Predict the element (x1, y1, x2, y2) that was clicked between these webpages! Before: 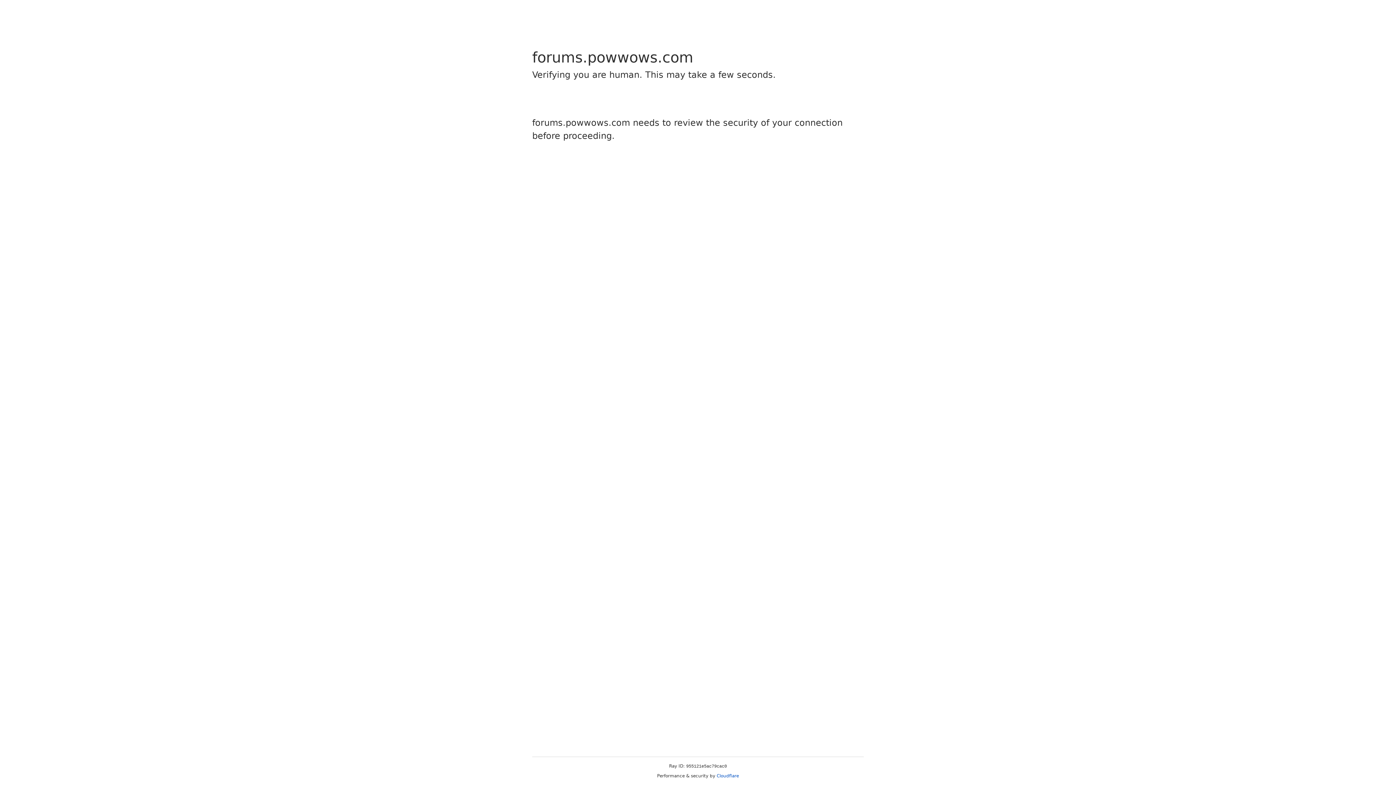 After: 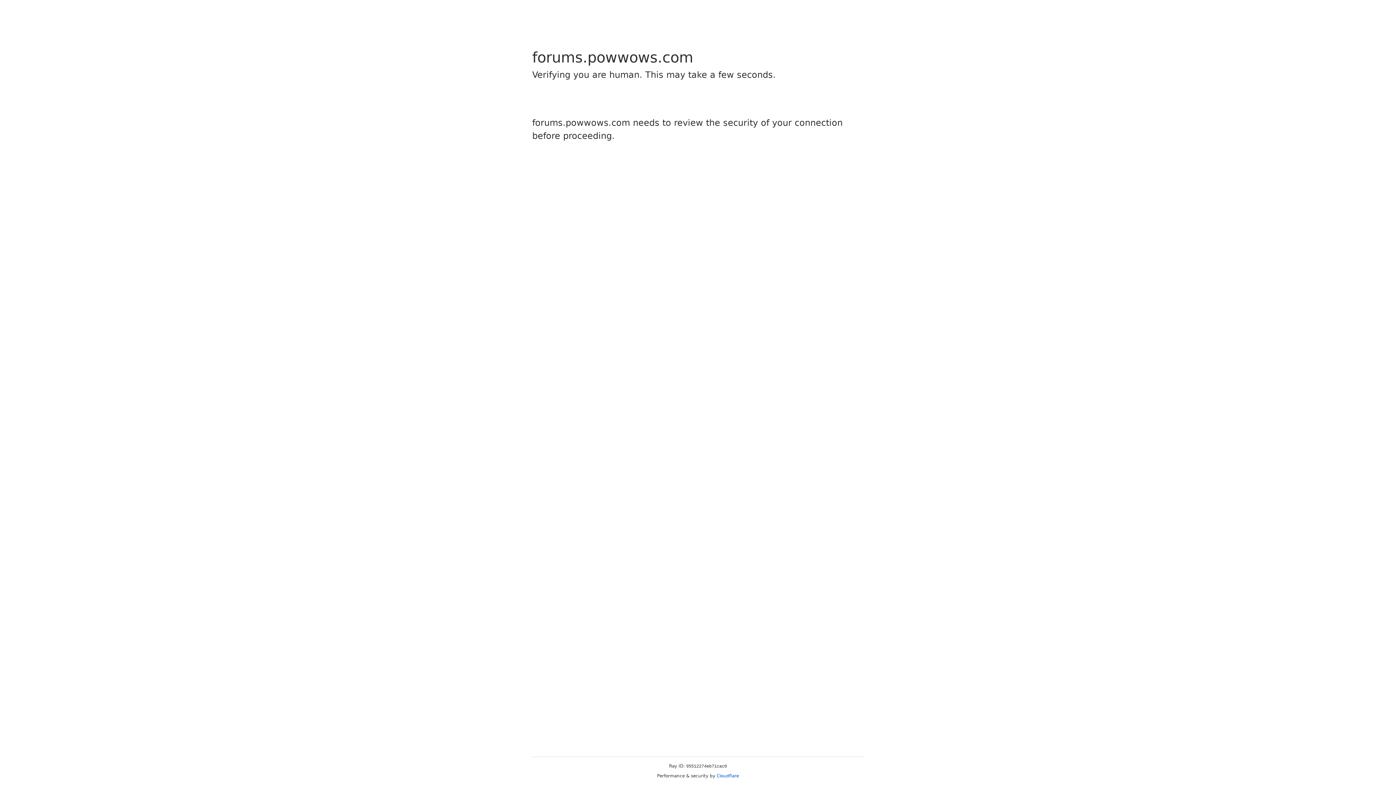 Action: bbox: (716, 773, 739, 778) label: Cloudflare